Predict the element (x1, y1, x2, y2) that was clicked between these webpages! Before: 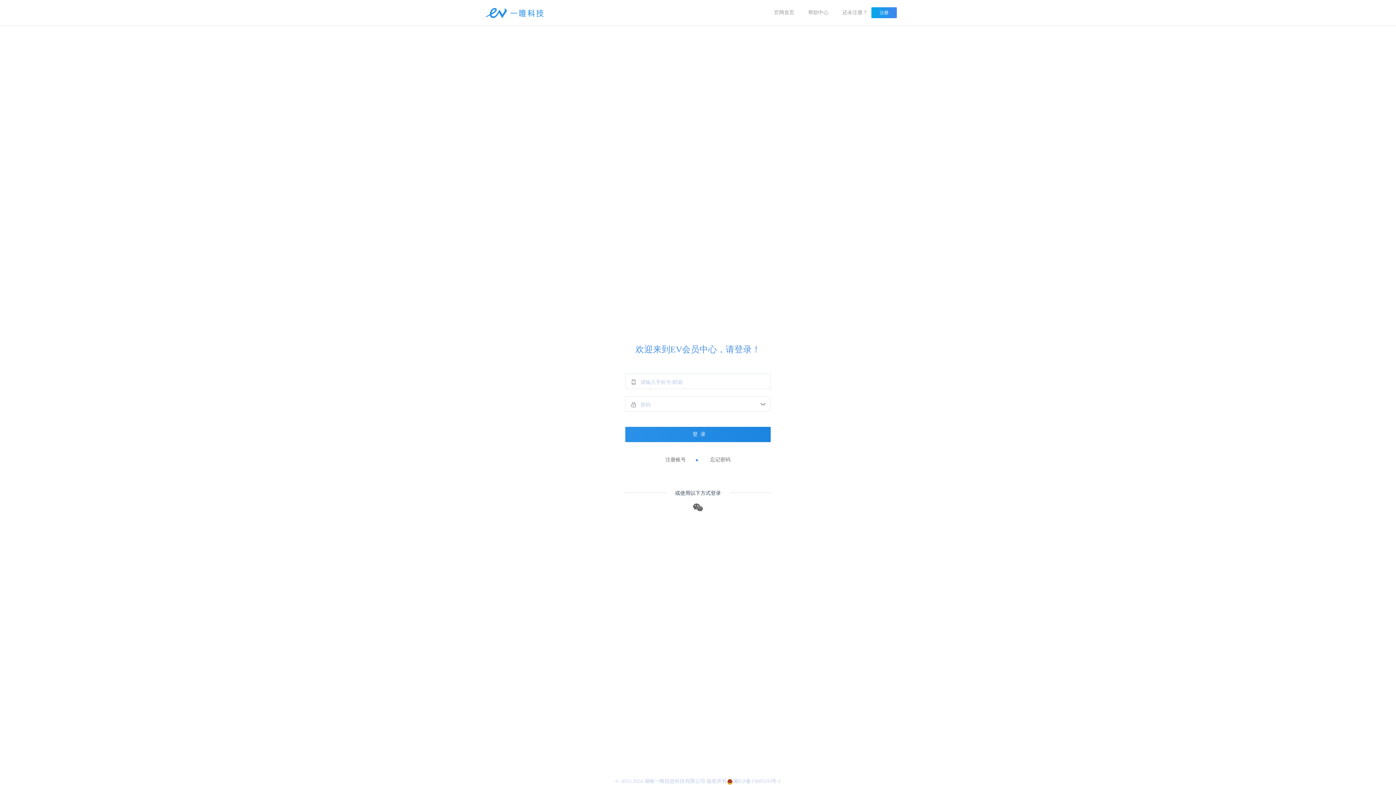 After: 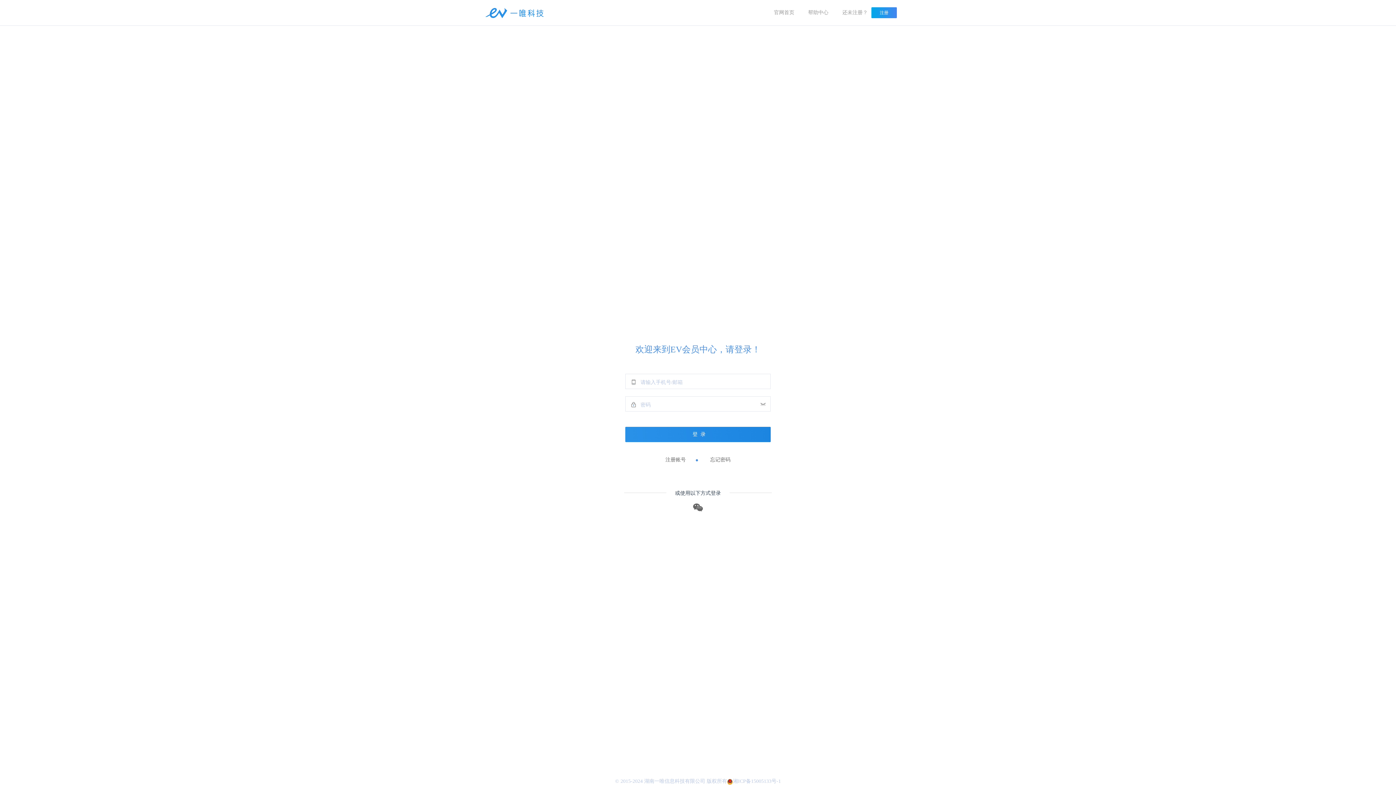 Action: bbox: (485, 0, 543, 25)